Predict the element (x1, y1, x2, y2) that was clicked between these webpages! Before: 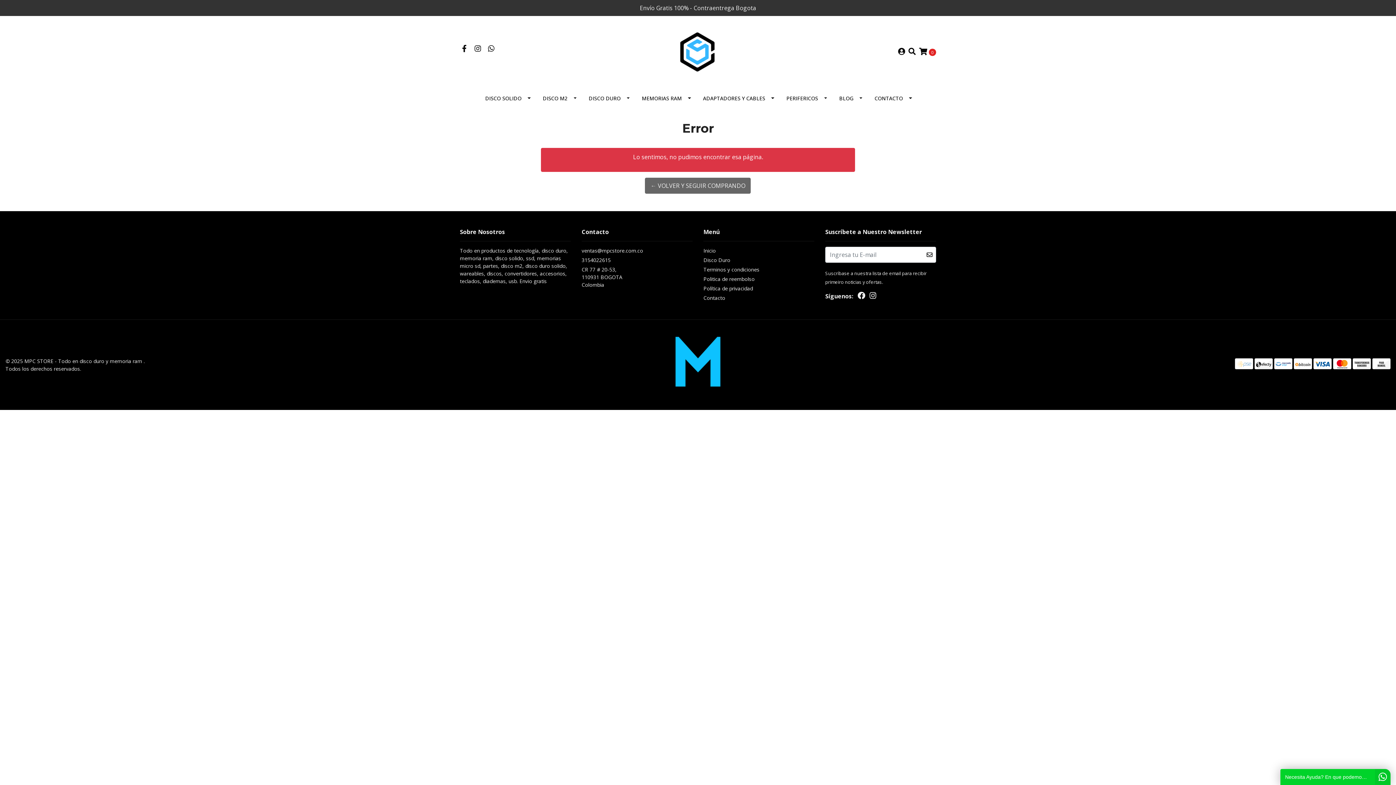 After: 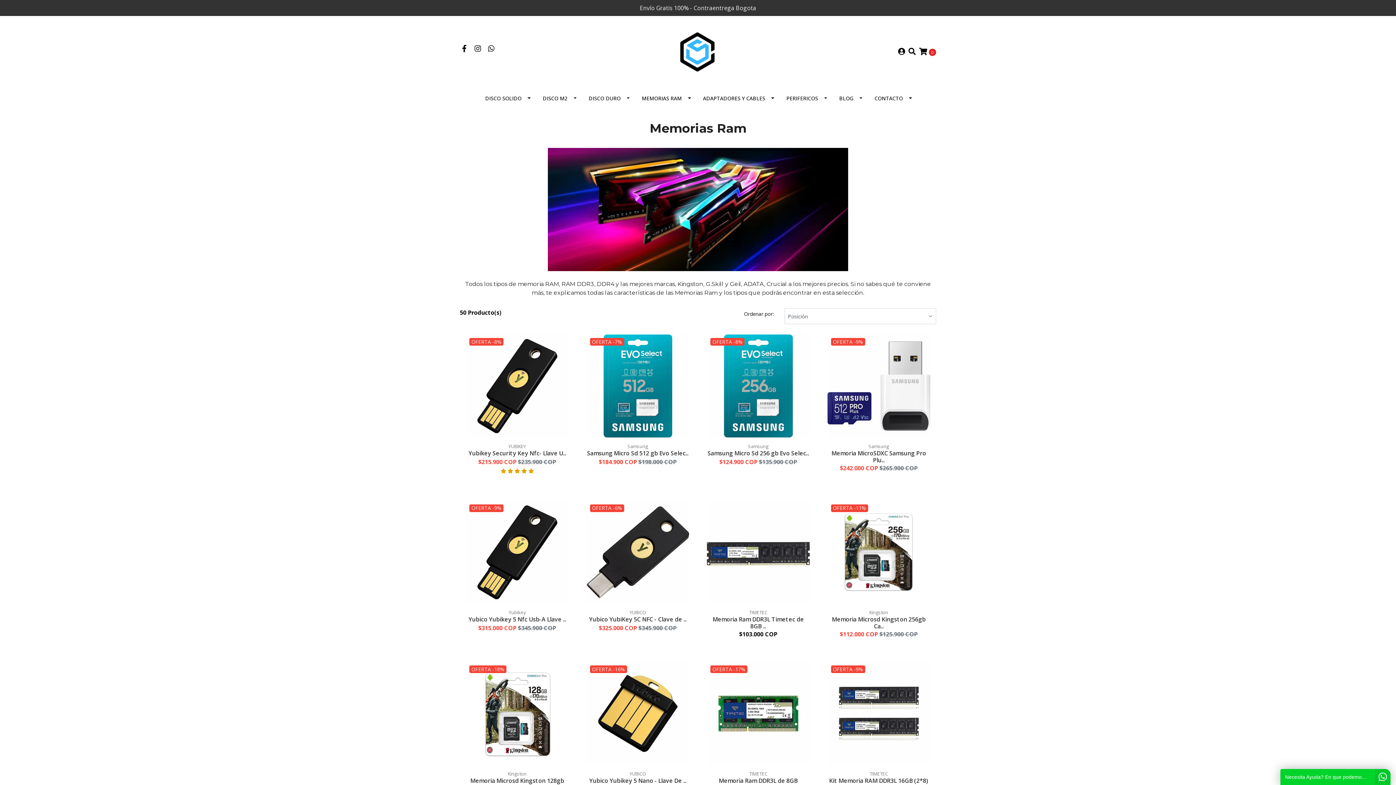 Action: label: MEMORIAS RAM bbox: (635, 88, 696, 108)